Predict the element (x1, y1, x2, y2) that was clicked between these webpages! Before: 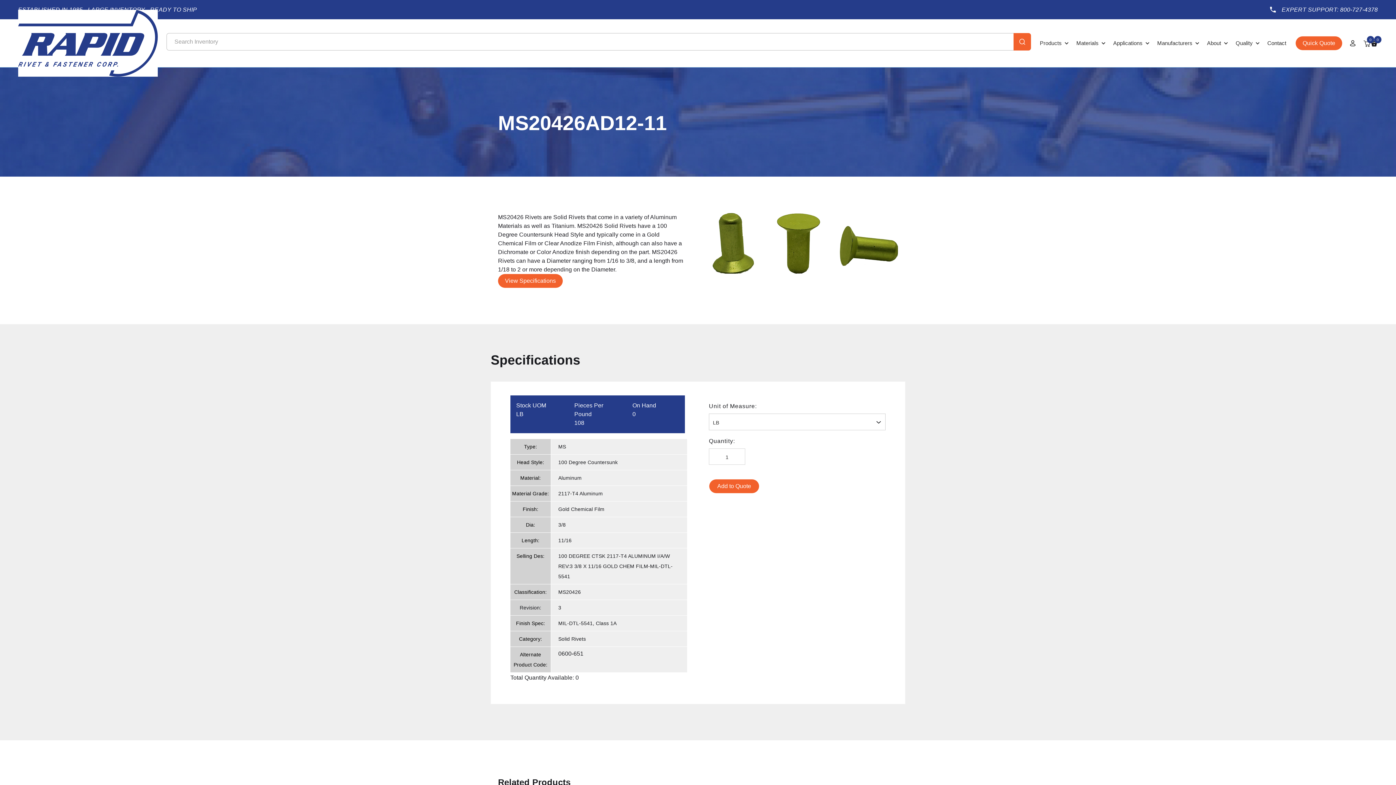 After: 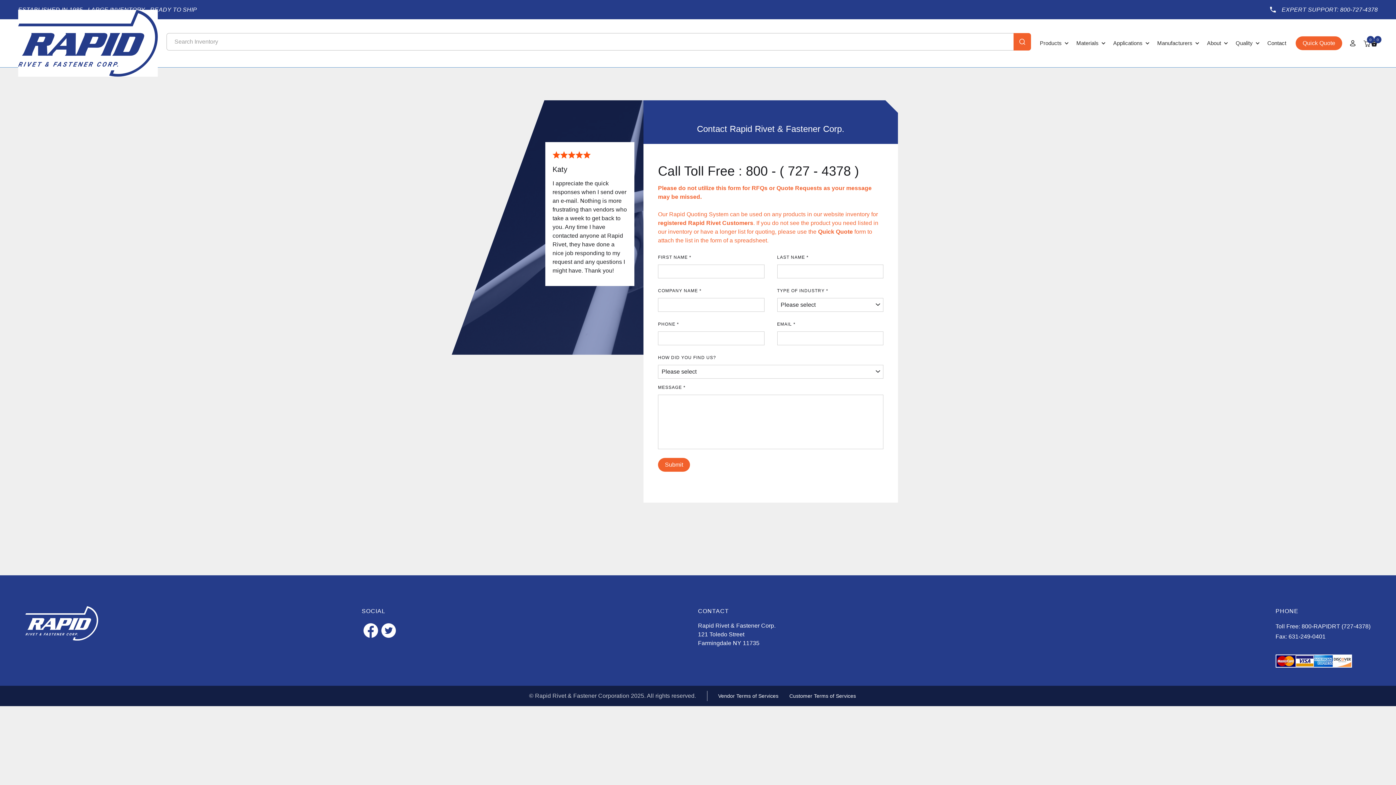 Action: bbox: (1267, 38, 1296, 48) label: Contact